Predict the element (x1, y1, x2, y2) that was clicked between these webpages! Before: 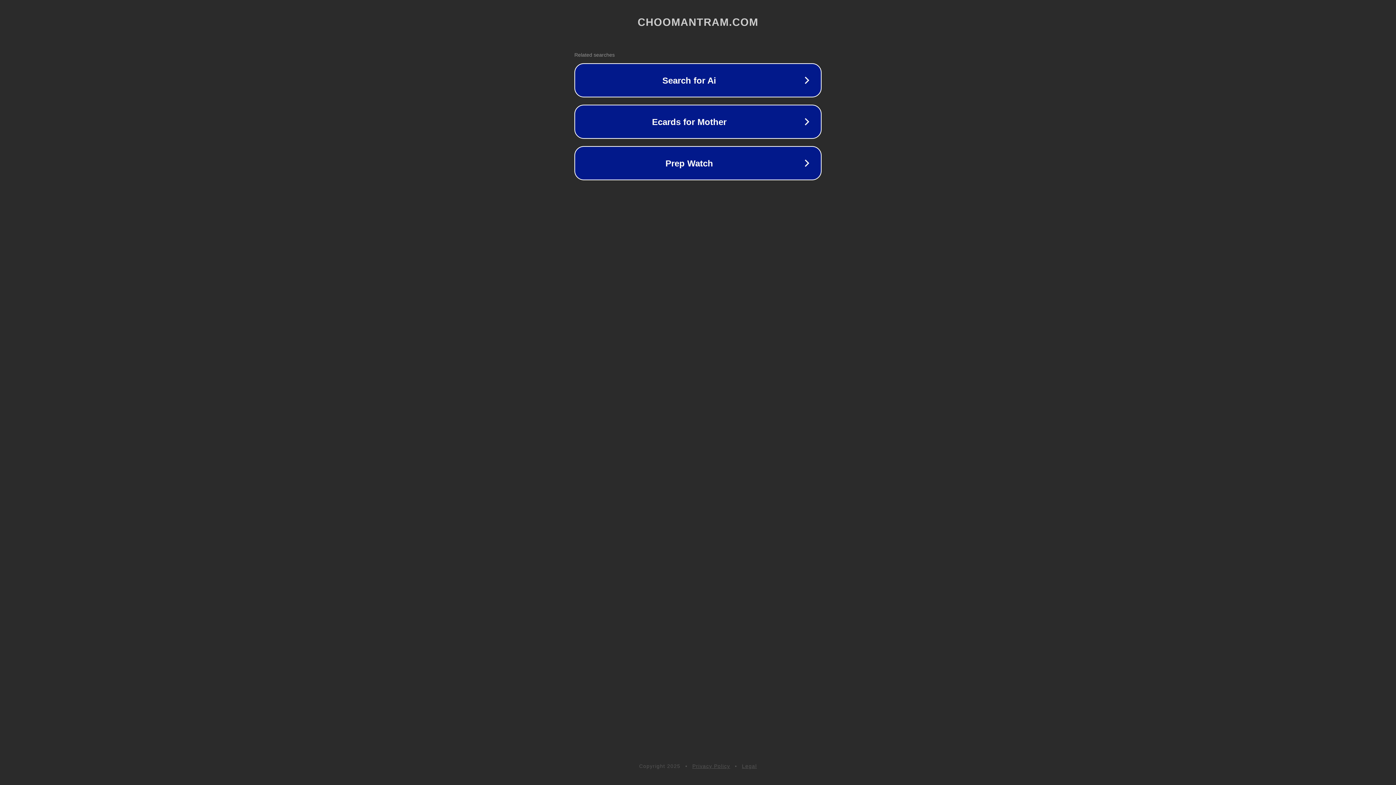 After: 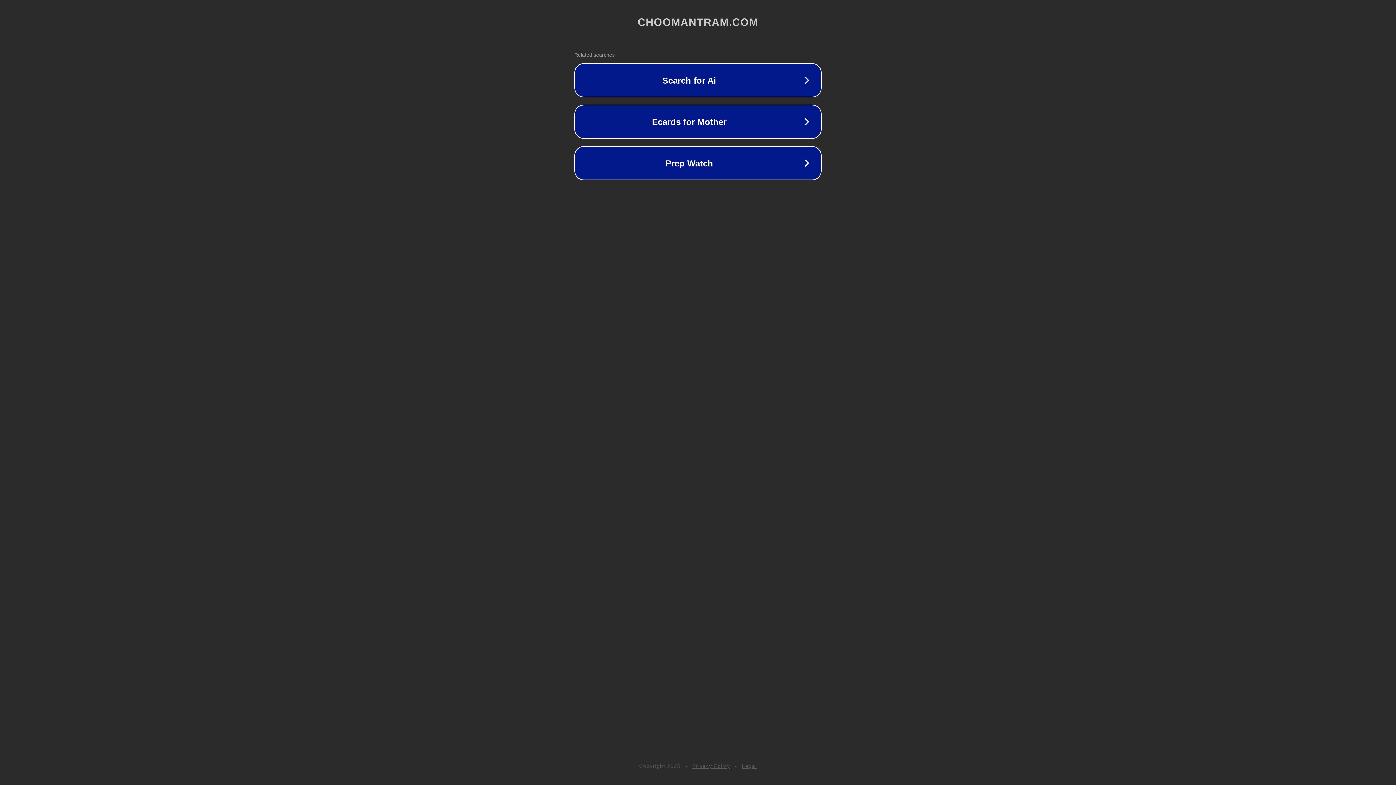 Action: bbox: (692, 763, 730, 769) label: Privacy Policy